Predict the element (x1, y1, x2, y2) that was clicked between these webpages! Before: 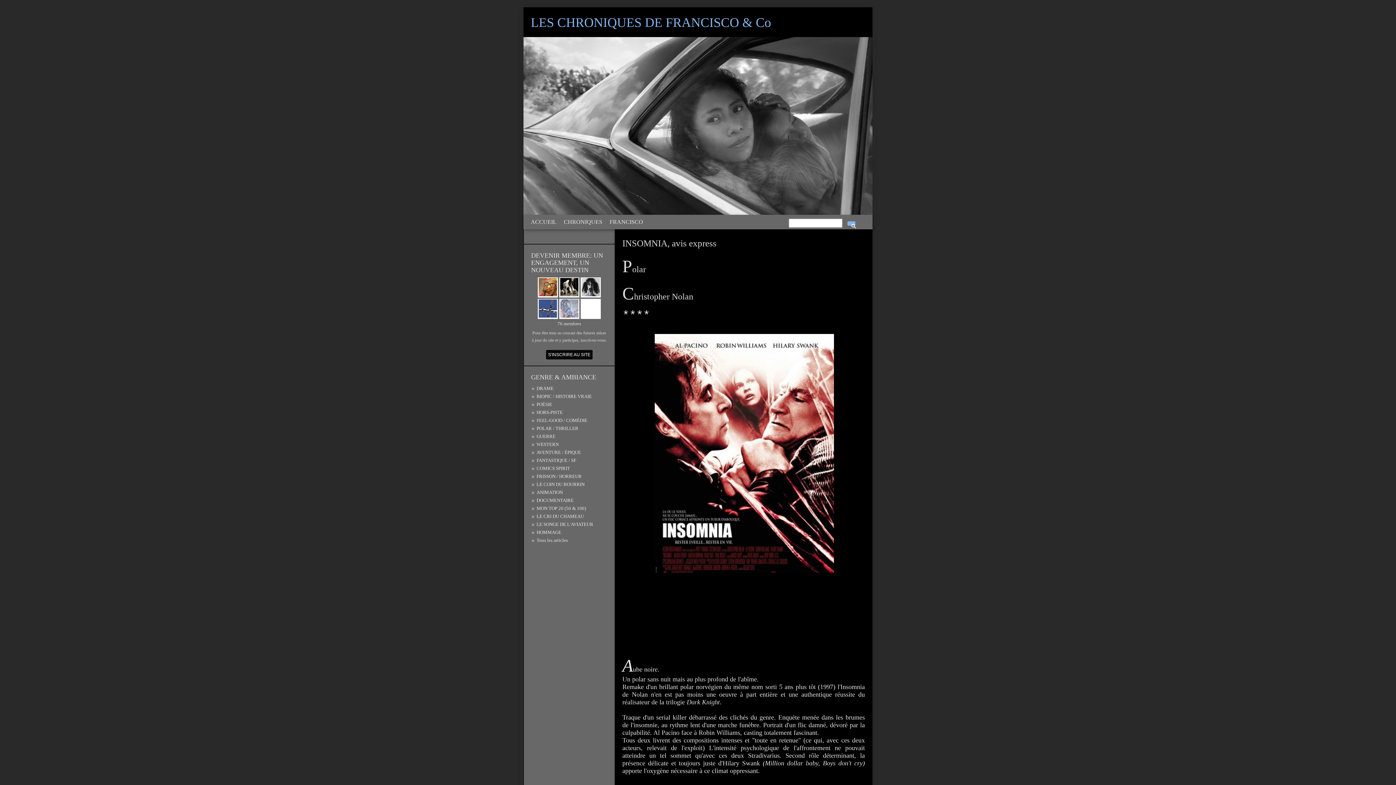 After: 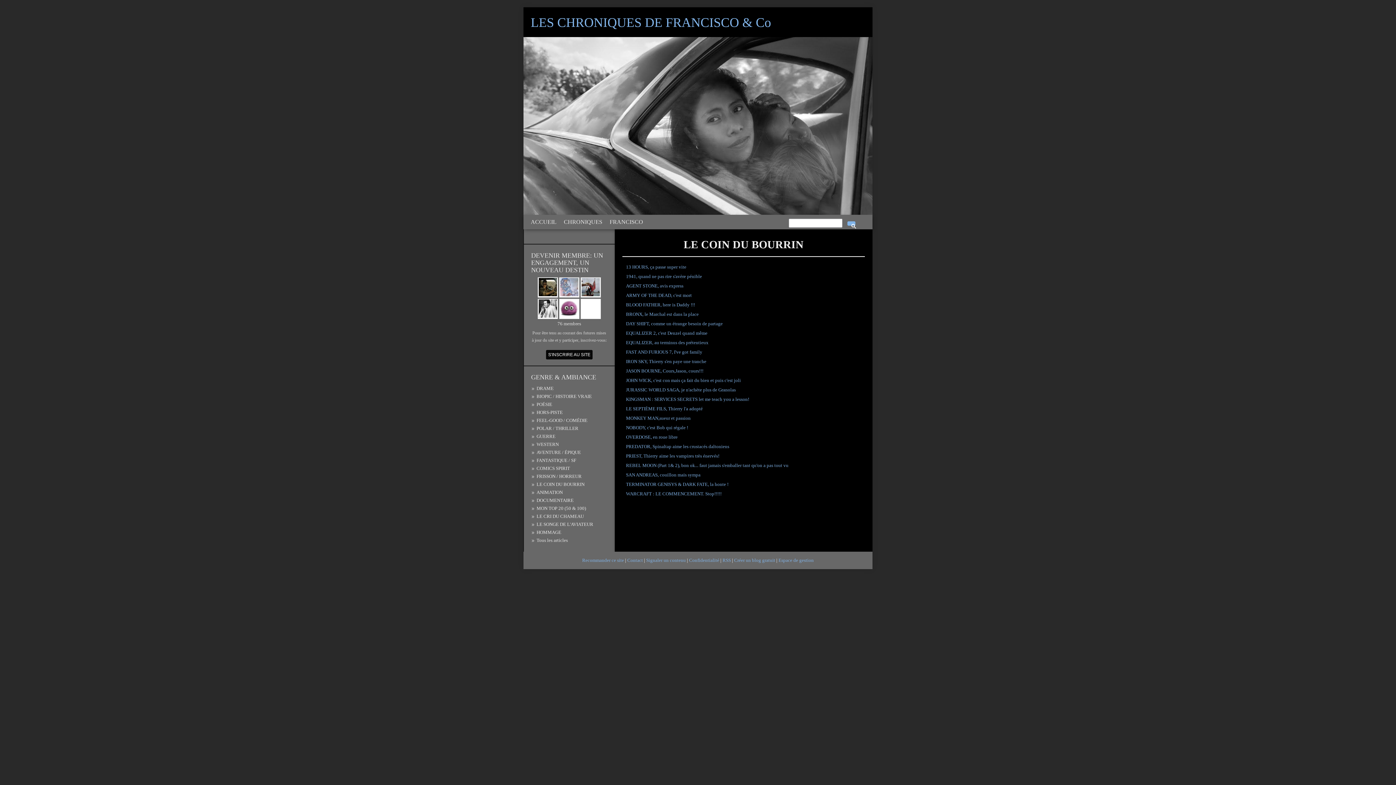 Action: label: LE COIN DU BOURRIN bbox: (536, 481, 584, 487)